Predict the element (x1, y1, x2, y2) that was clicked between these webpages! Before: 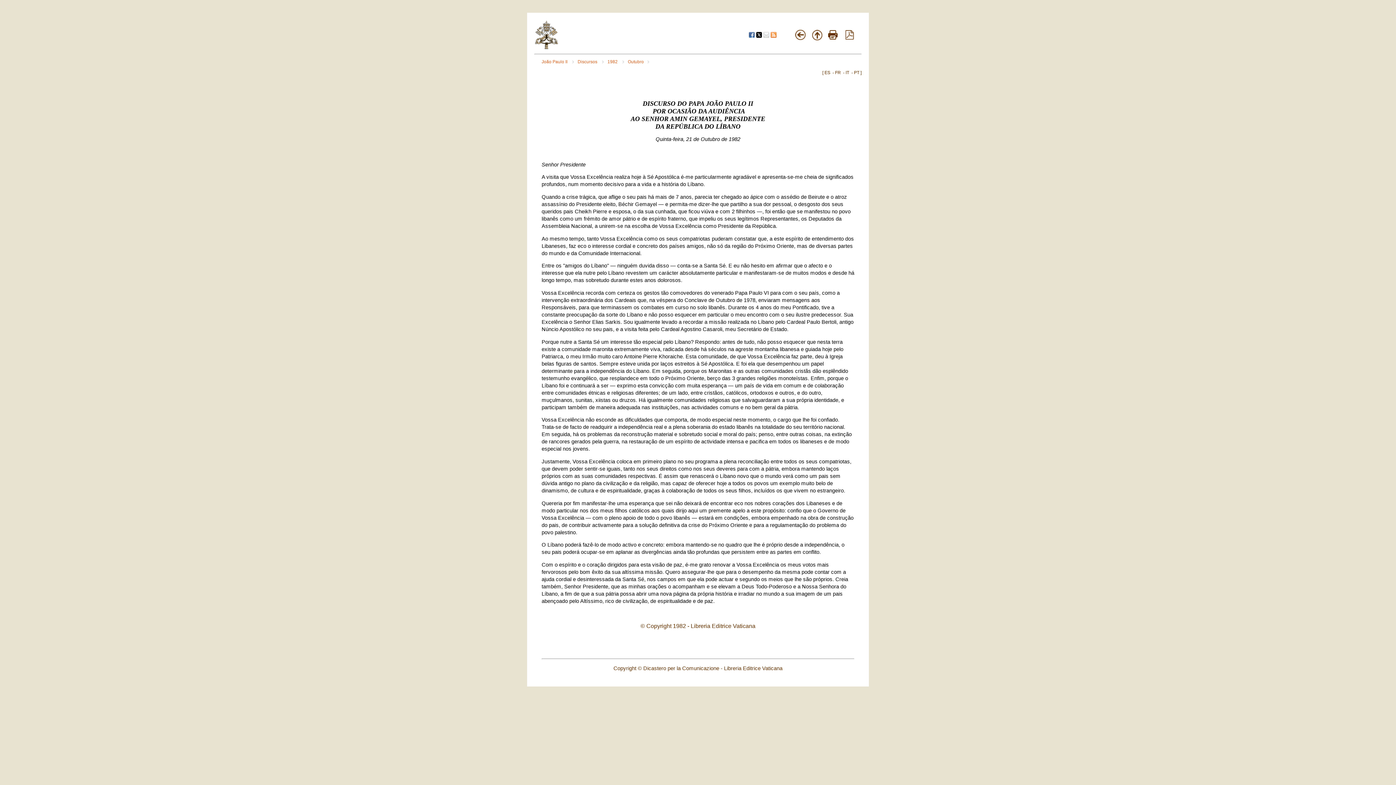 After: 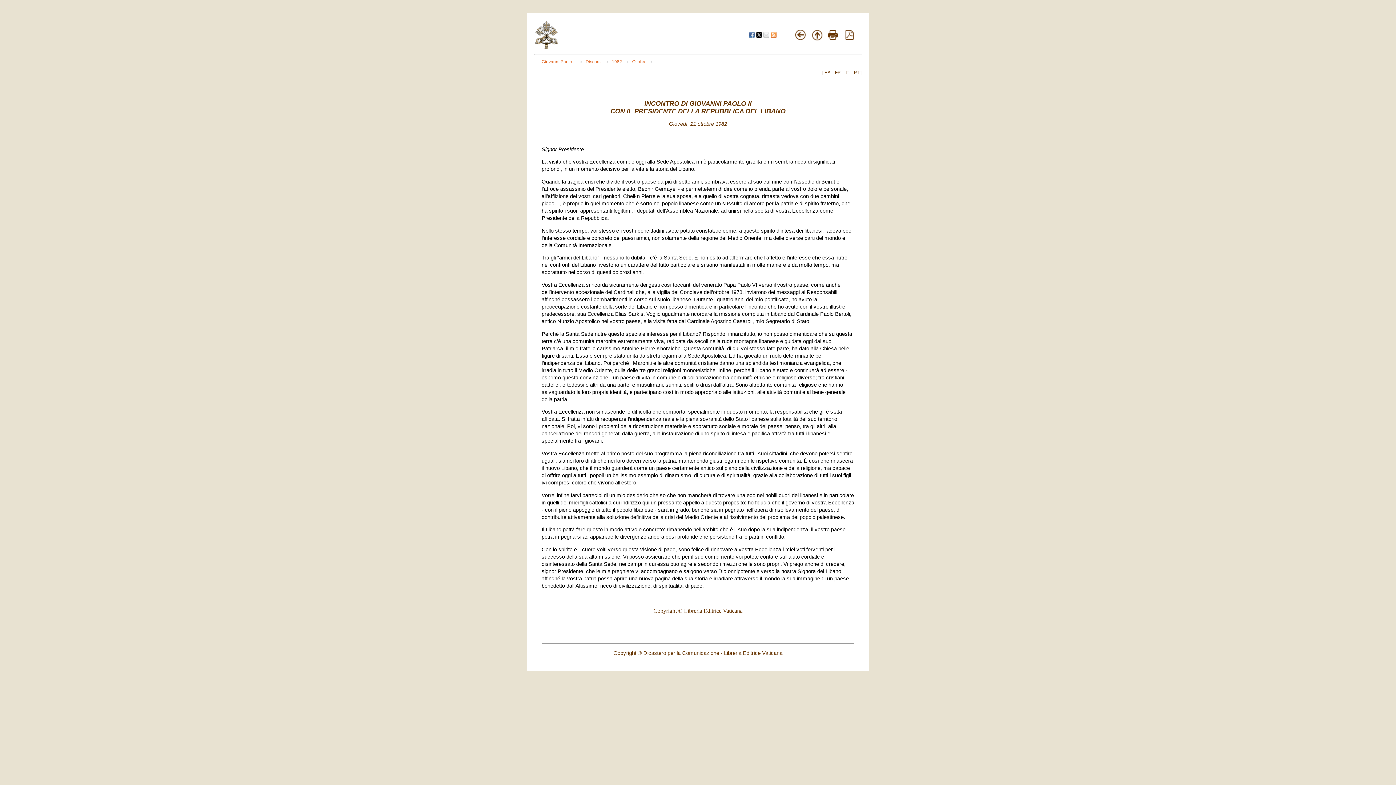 Action: label: IT bbox: (845, 70, 849, 75)